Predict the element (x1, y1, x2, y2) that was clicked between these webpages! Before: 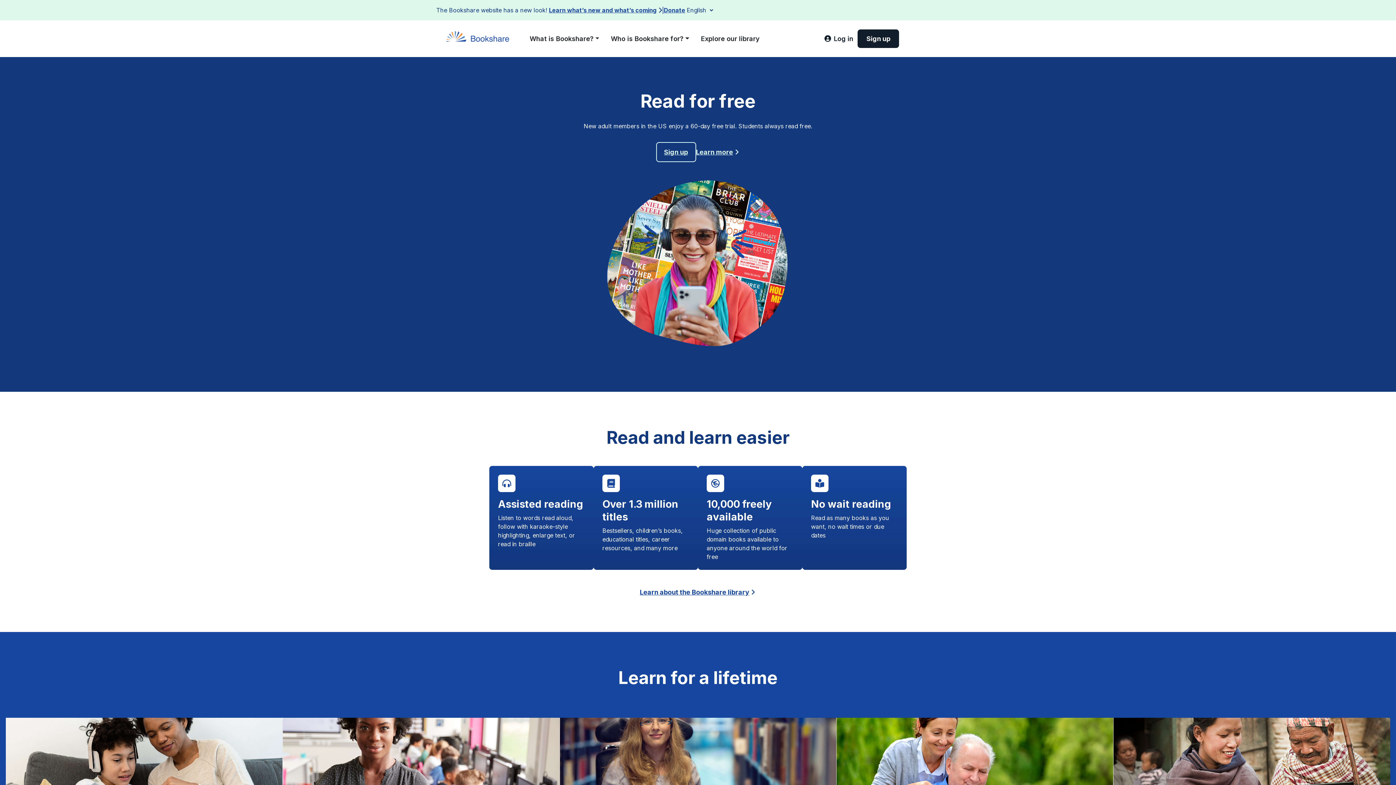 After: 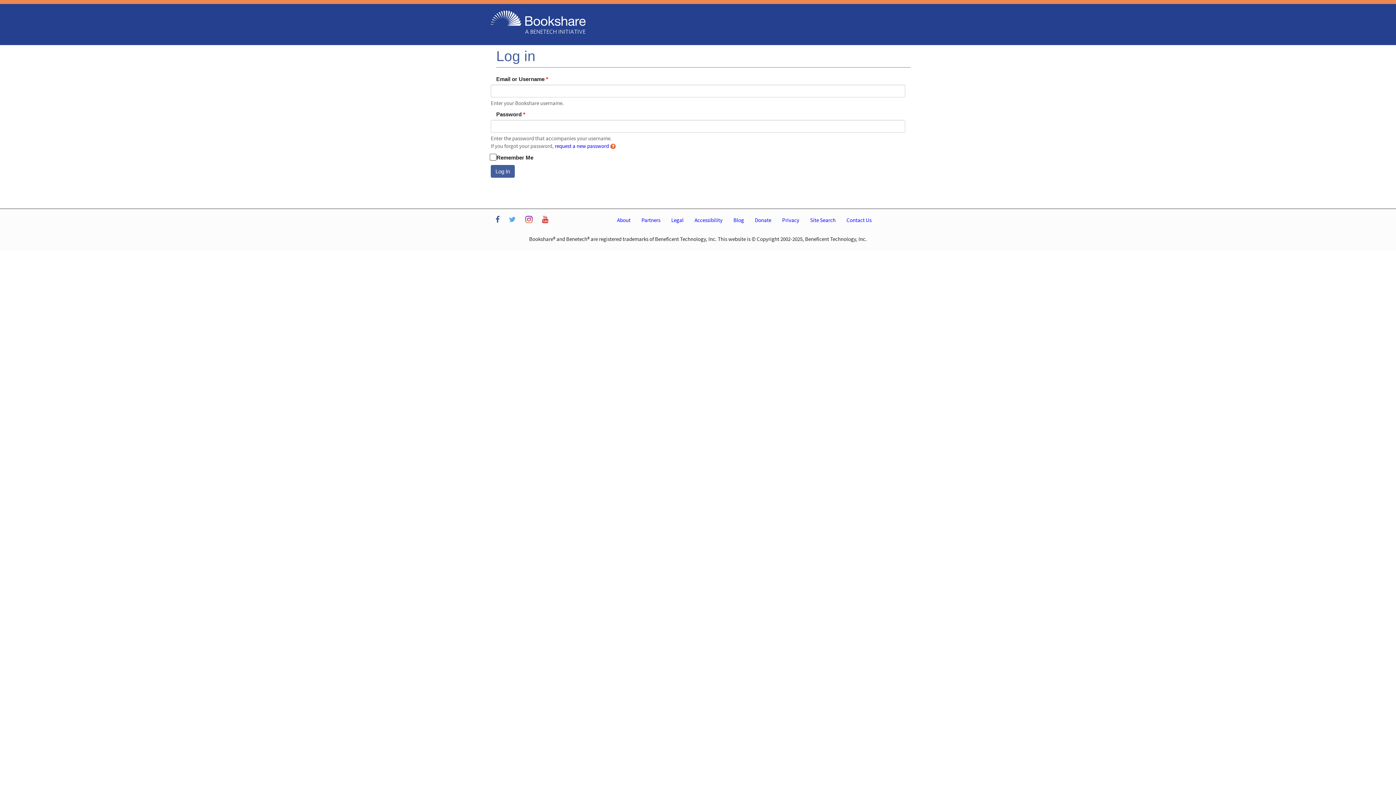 Action: bbox: (820, 29, 857, 48) label: Log in